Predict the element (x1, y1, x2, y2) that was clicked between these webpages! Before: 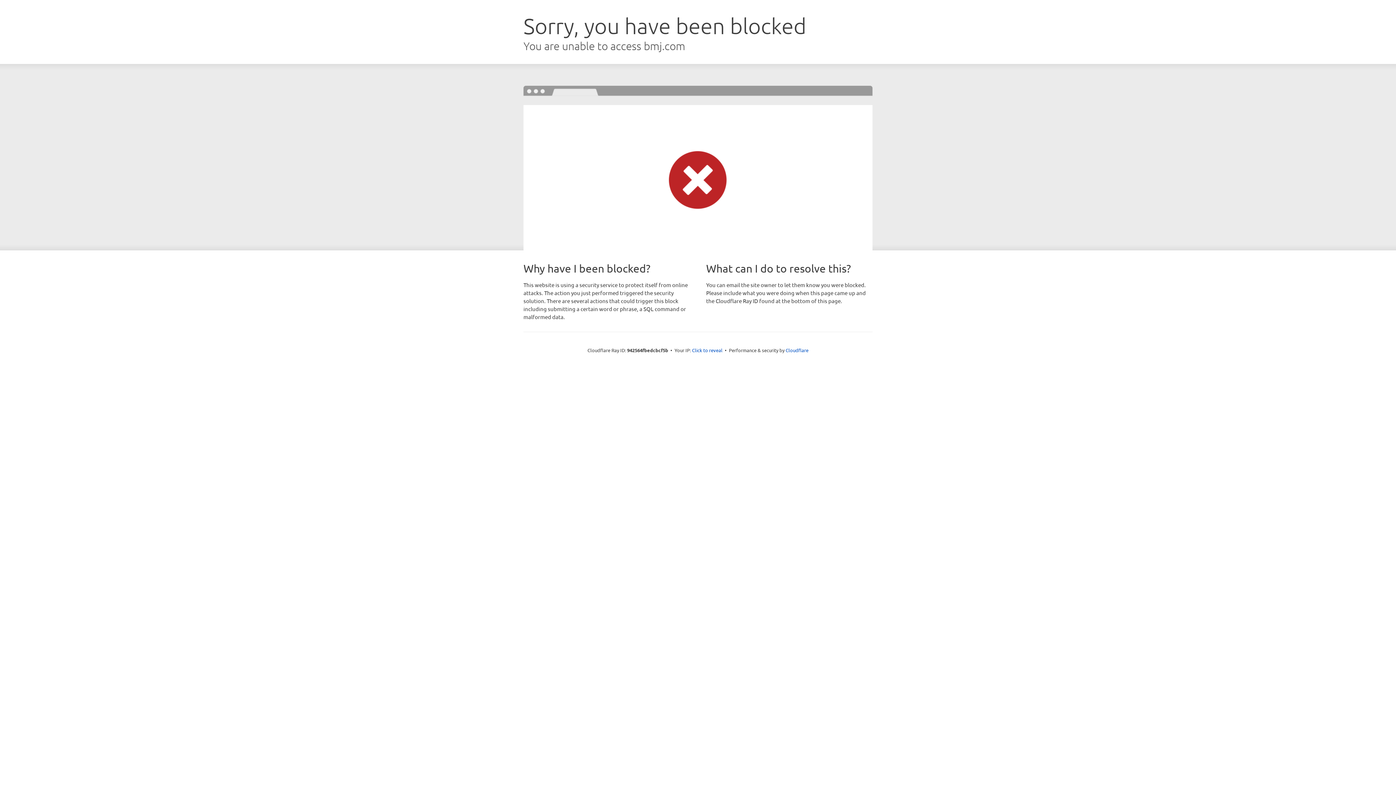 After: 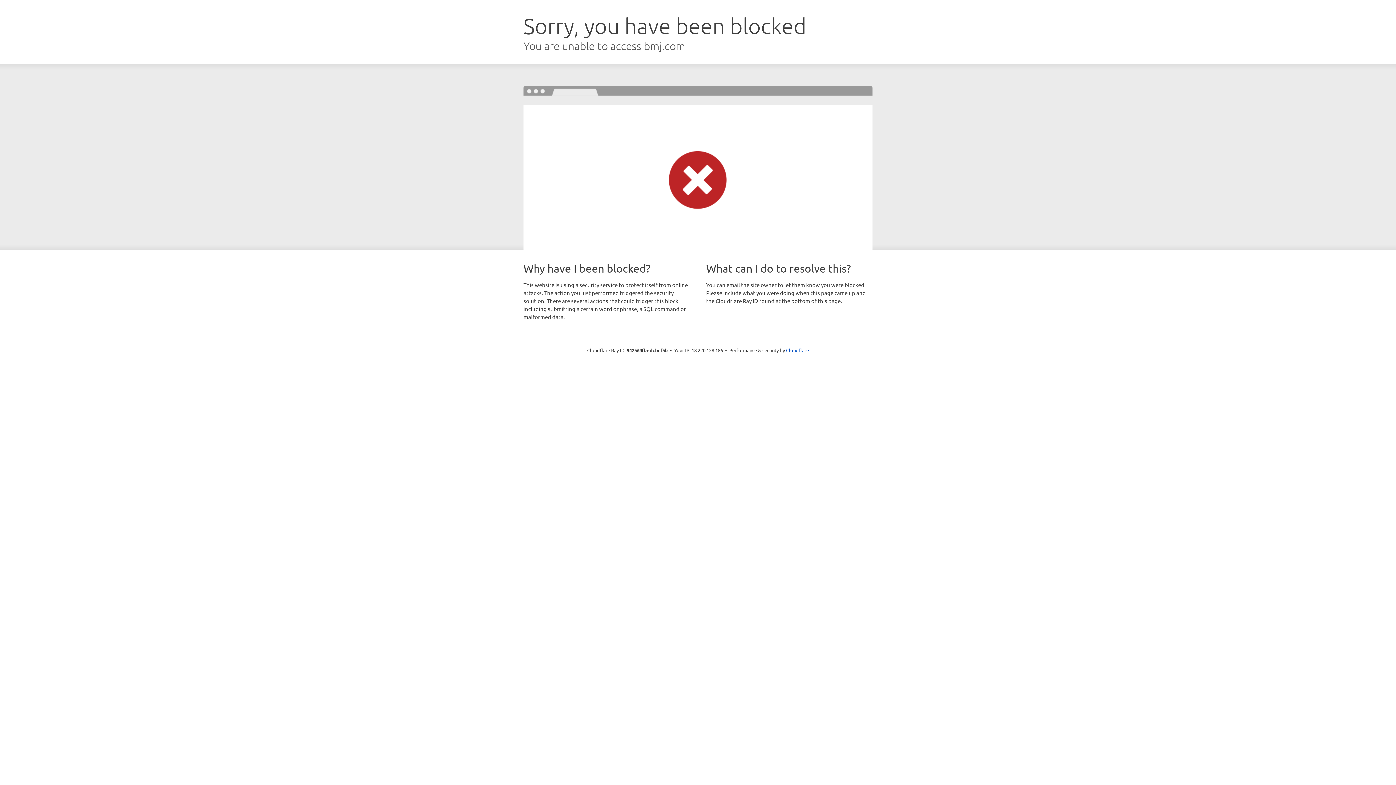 Action: bbox: (692, 346, 722, 353) label: Click to reveal